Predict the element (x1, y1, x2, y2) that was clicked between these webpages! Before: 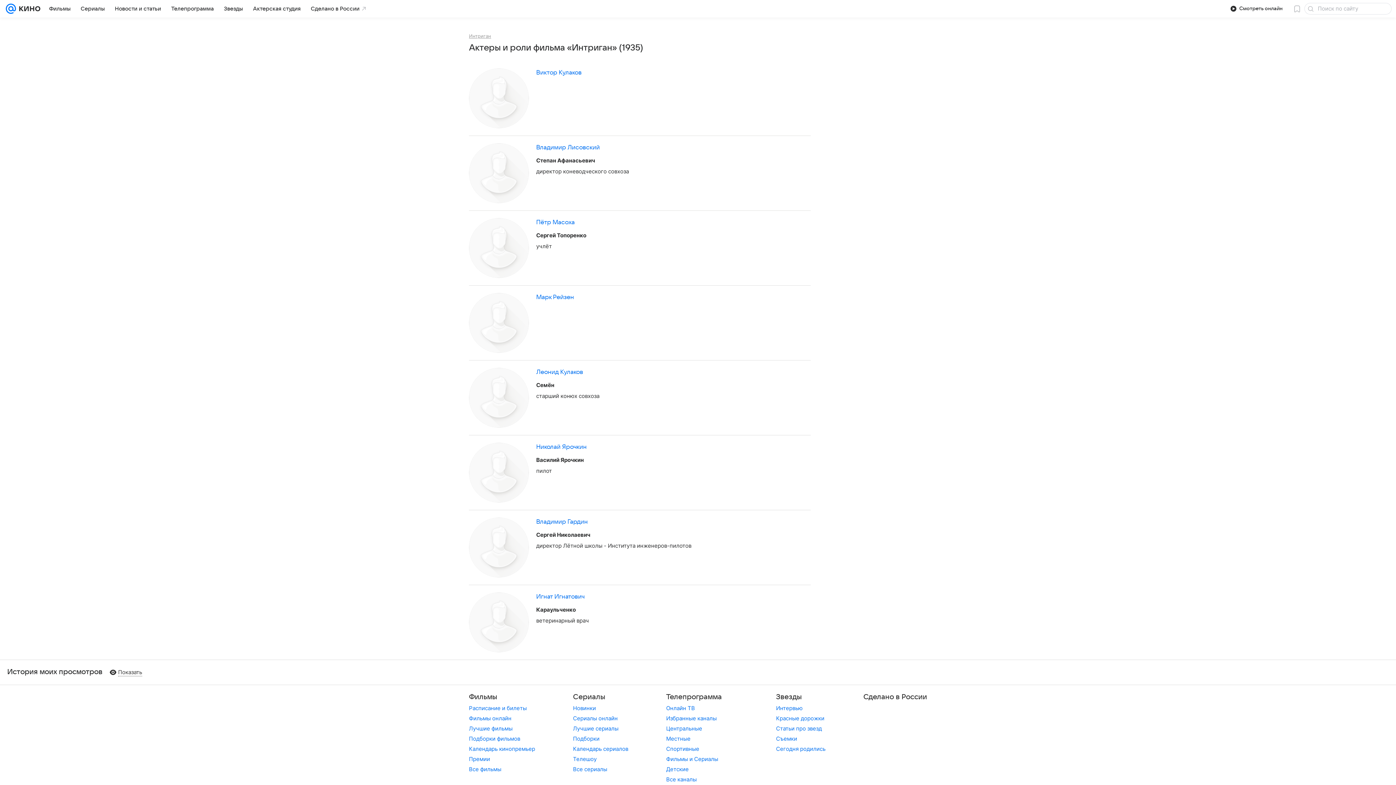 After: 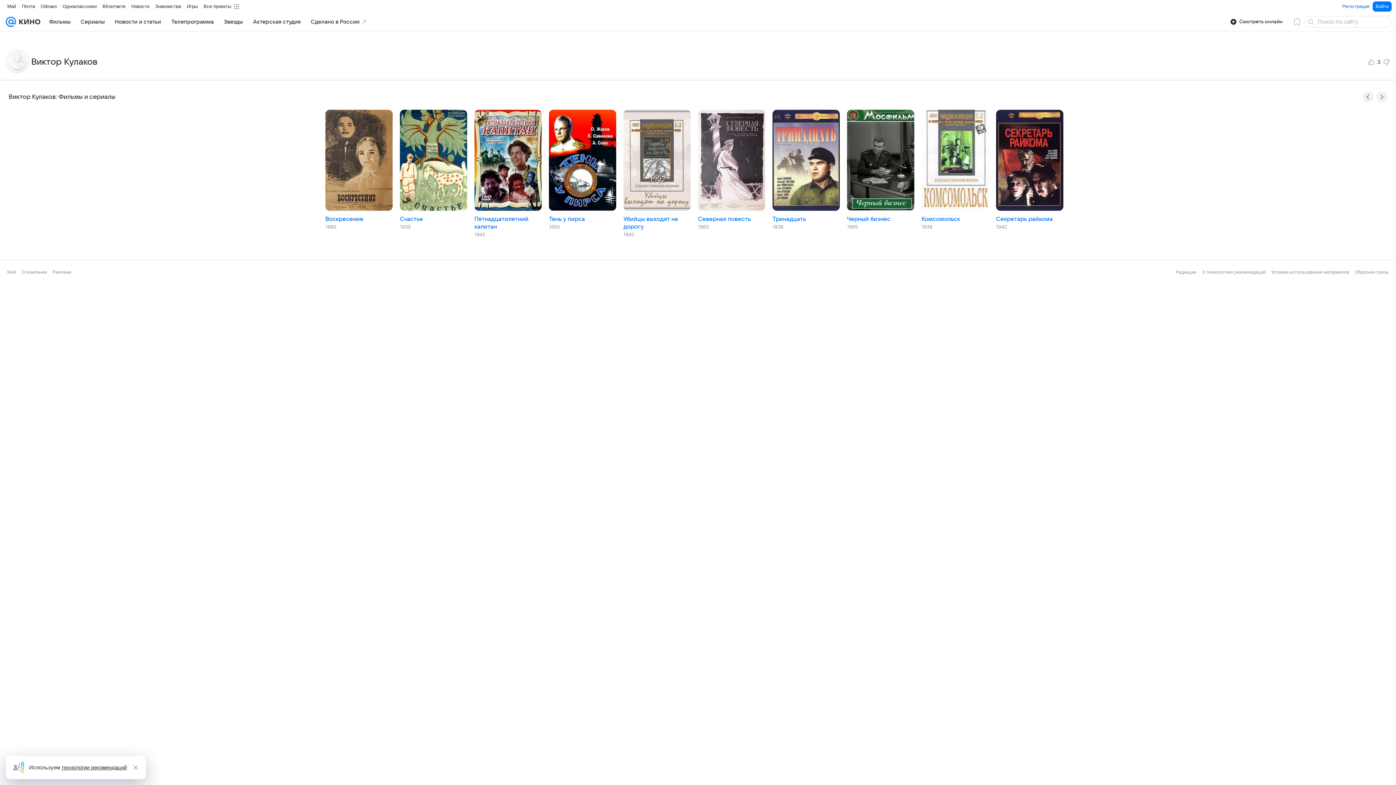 Action: bbox: (536, 68, 581, 76) label: Виктор Кулаков